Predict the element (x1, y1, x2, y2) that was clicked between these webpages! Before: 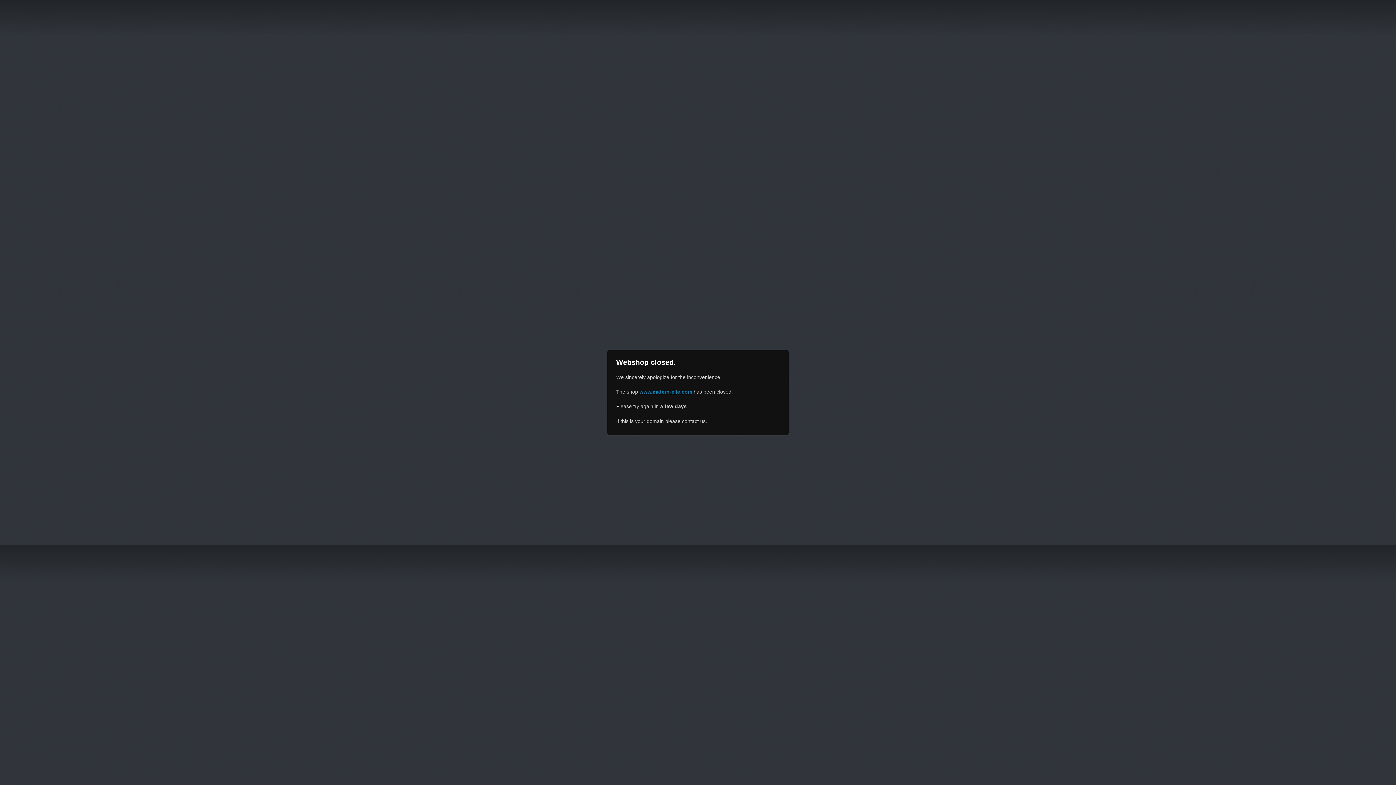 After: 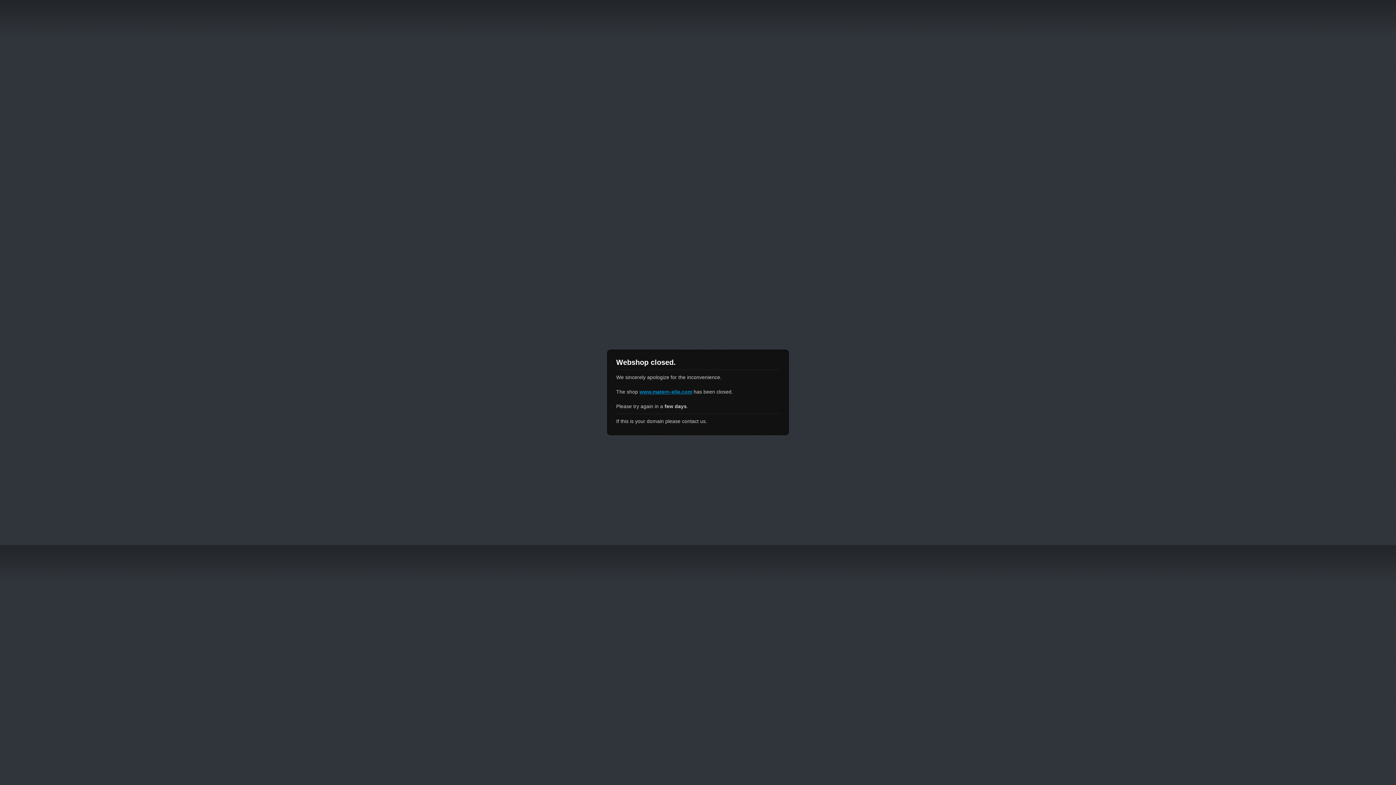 Action: bbox: (639, 389, 692, 394) label: www.matern-elle.com